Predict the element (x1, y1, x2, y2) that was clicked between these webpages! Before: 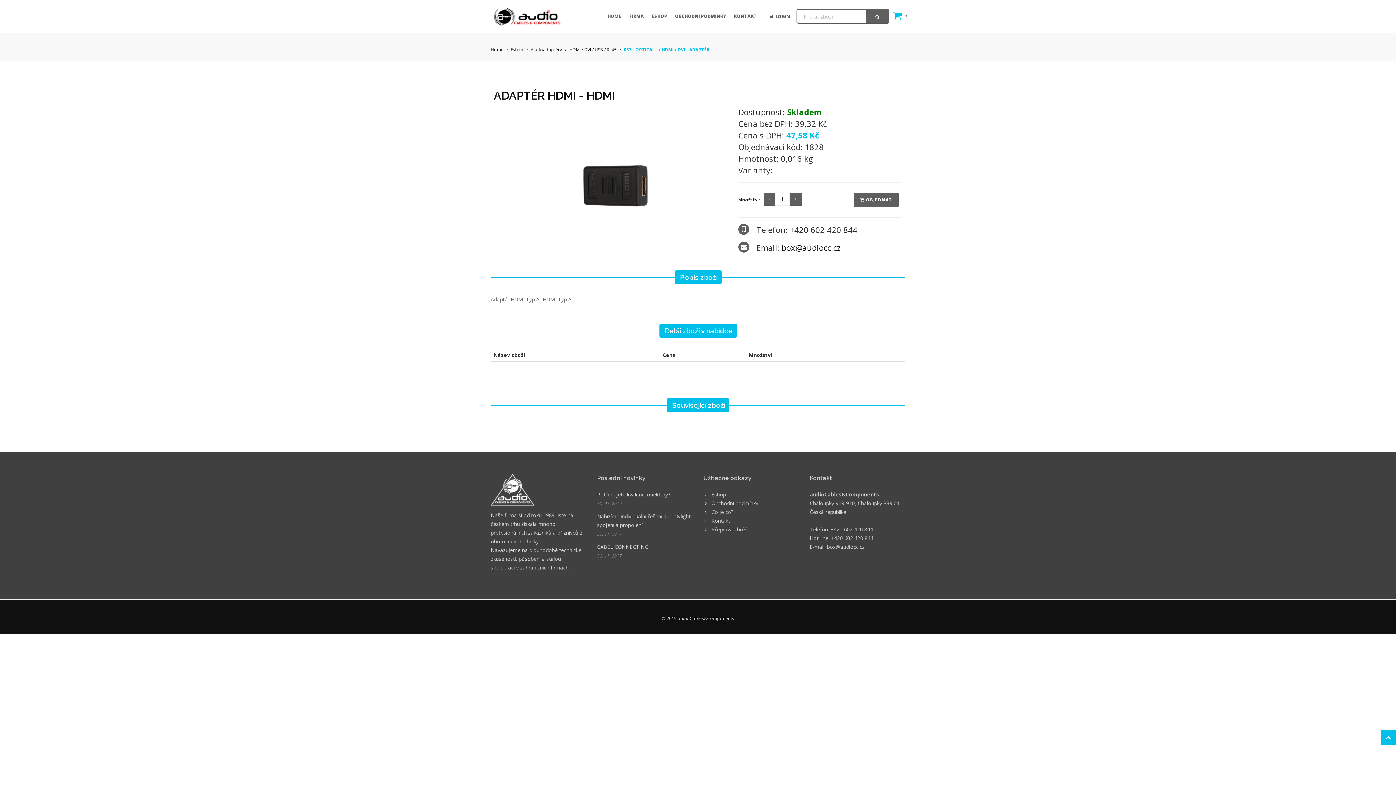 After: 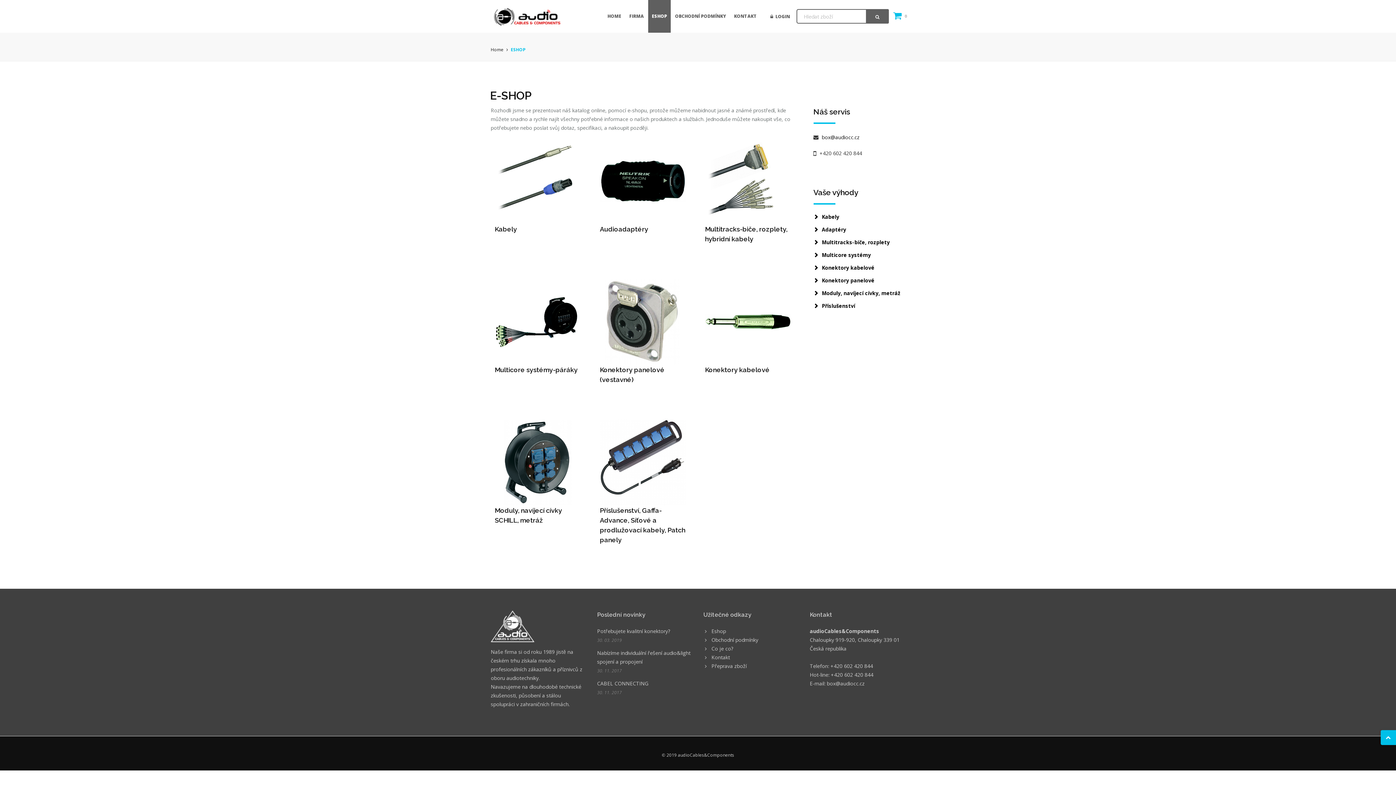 Action: bbox: (711, 491, 726, 498) label: Eshop